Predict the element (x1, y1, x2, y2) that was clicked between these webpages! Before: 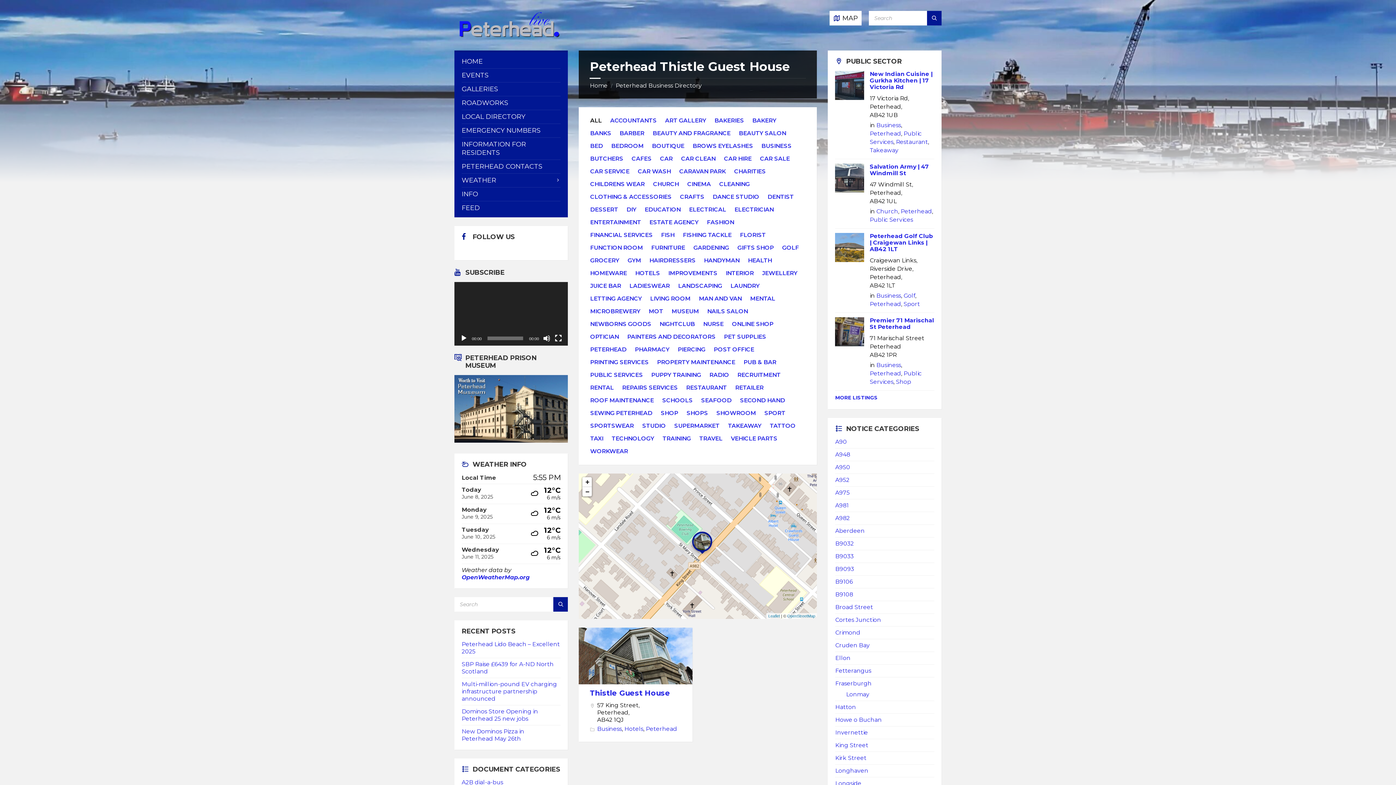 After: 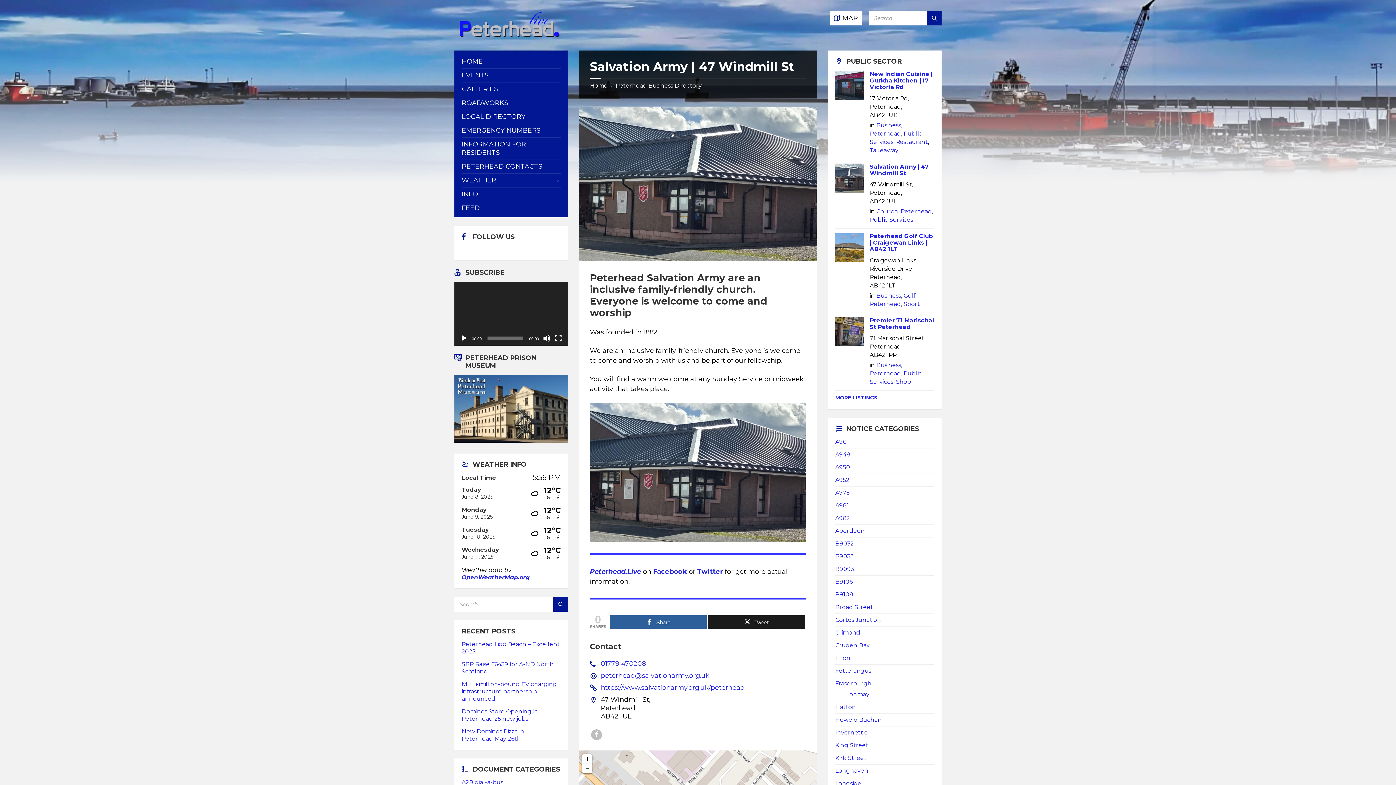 Action: label: Salvation Army | 47 Windmill St bbox: (869, 163, 929, 176)